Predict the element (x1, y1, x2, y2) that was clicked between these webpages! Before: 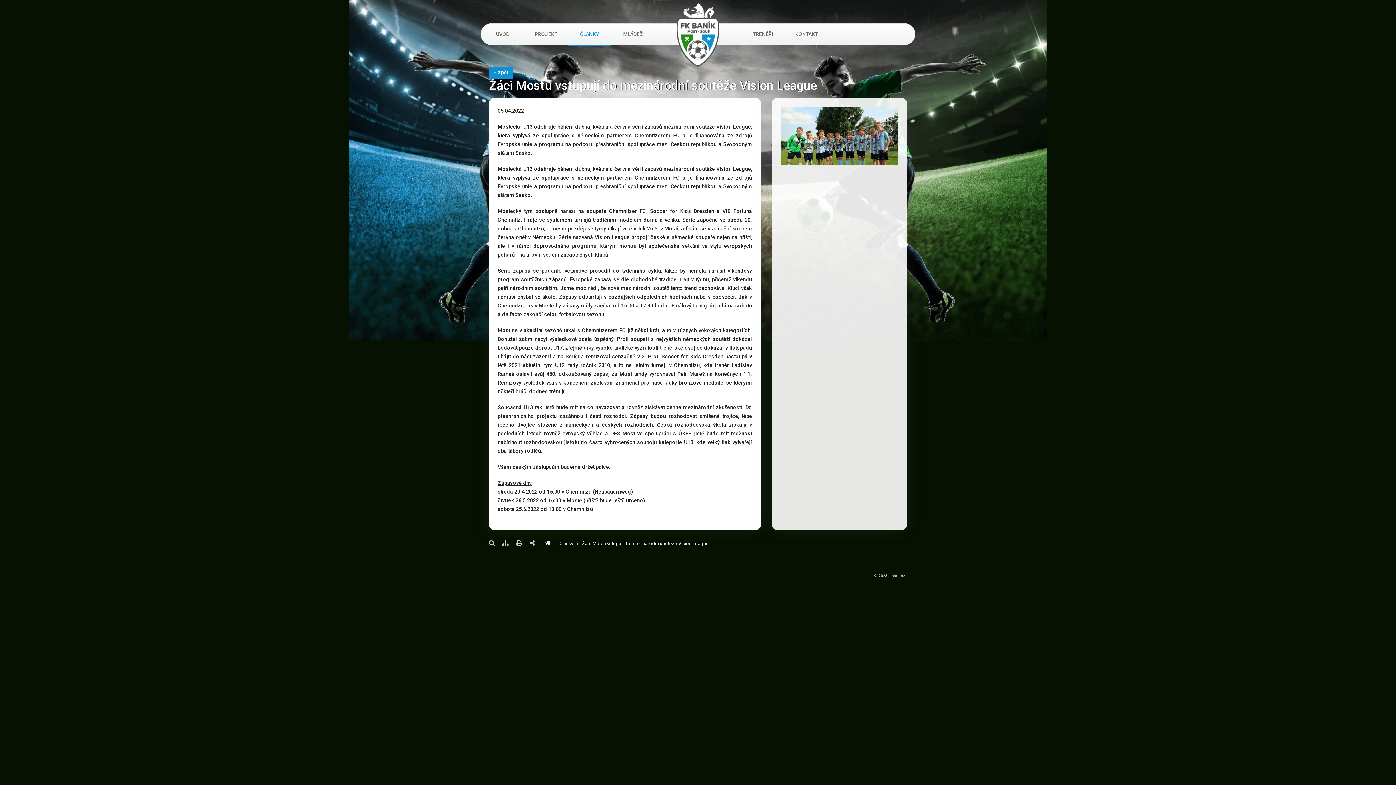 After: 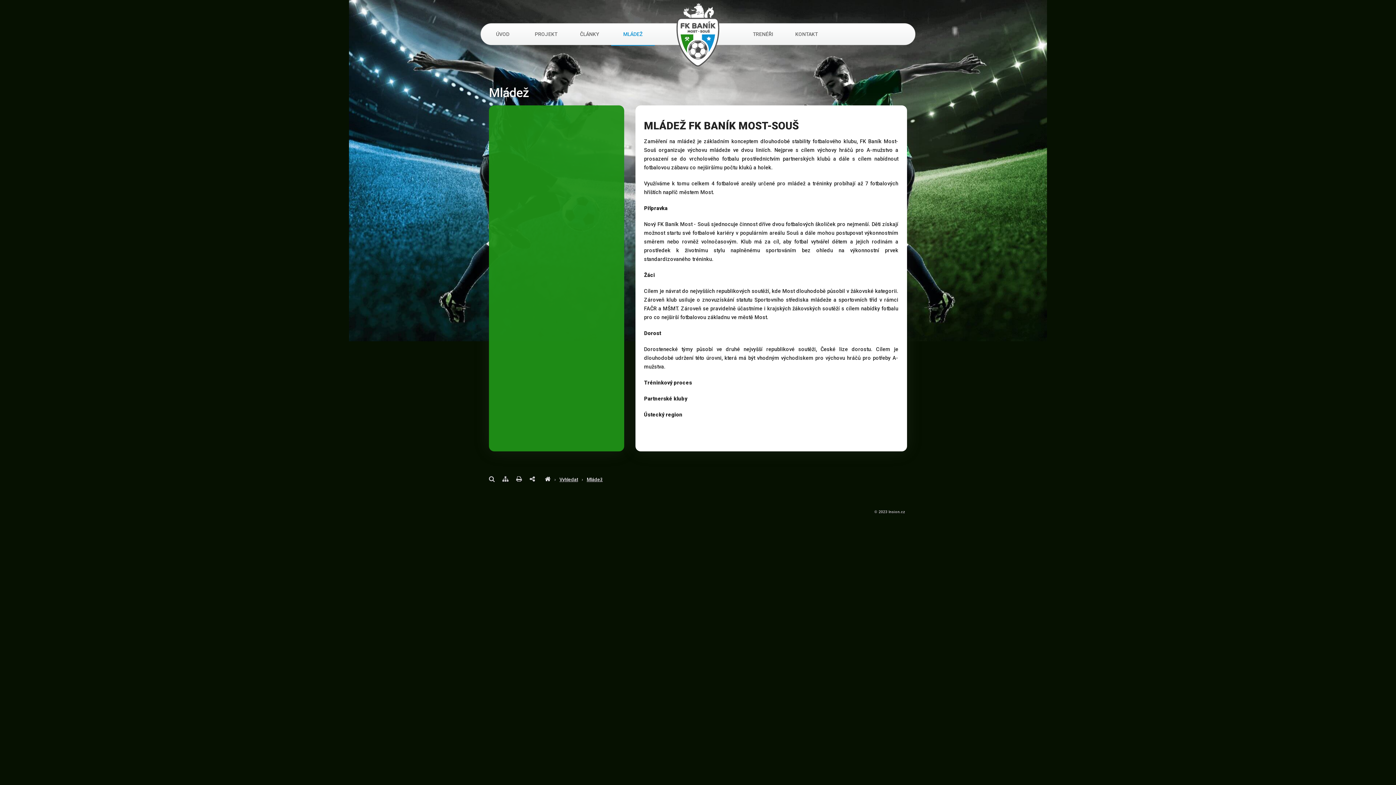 Action: label: MLÁDEŽ bbox: (611, 23, 654, 45)